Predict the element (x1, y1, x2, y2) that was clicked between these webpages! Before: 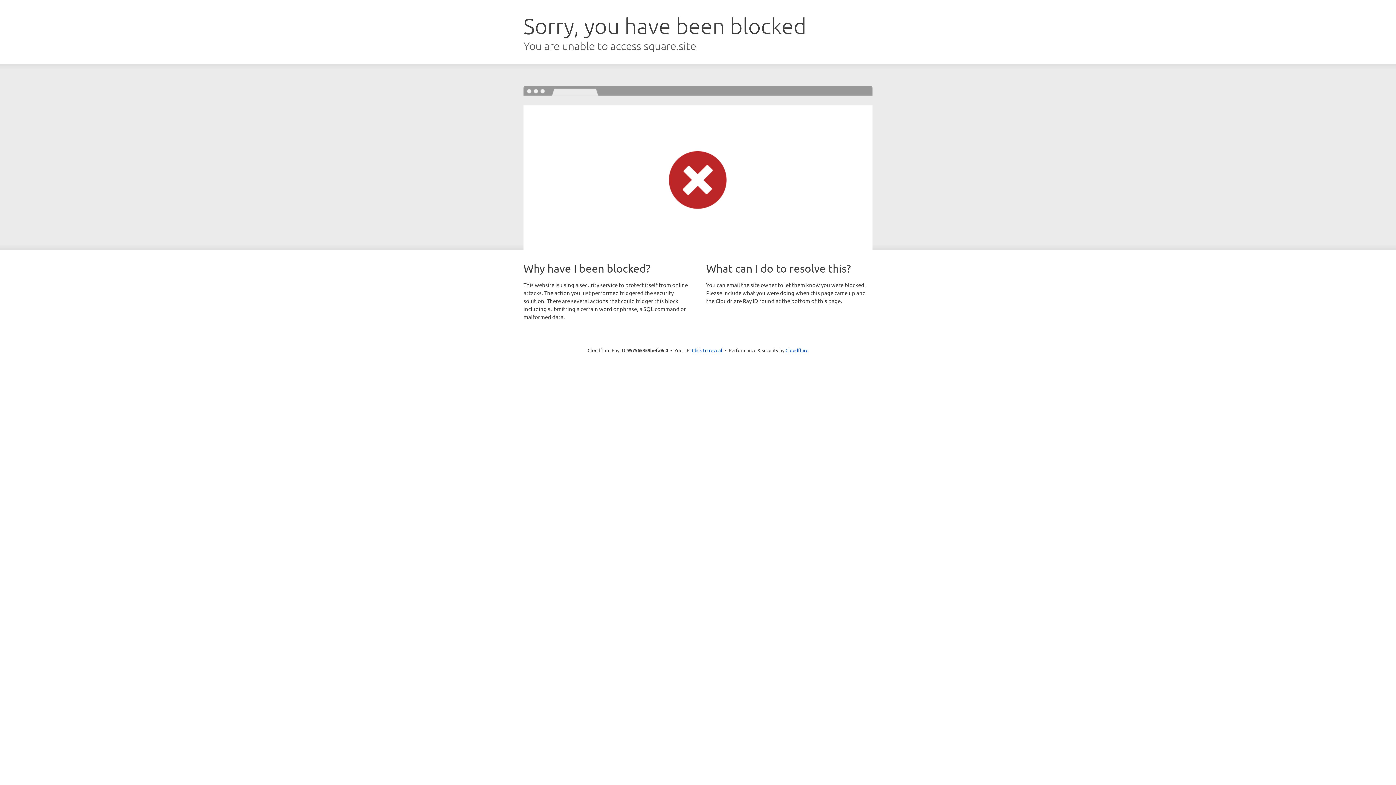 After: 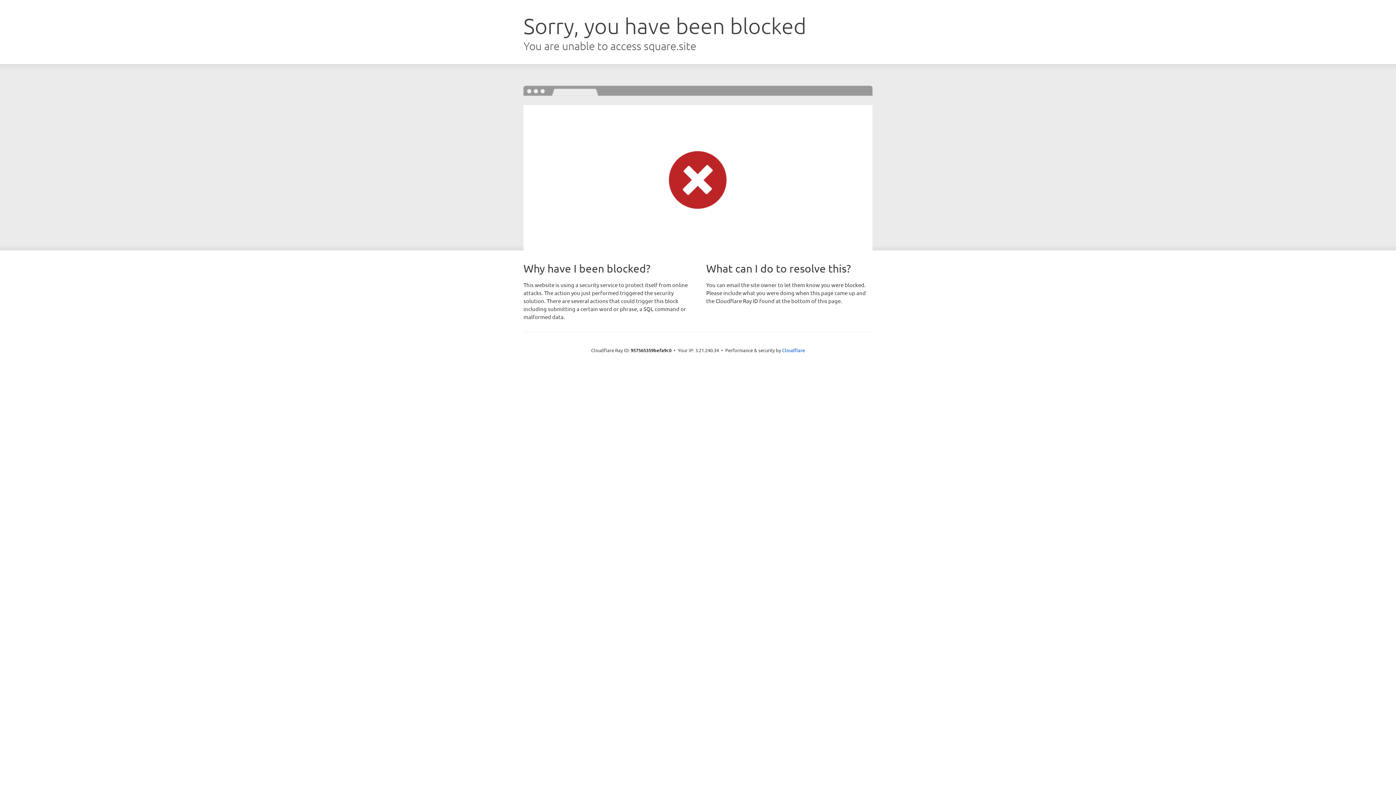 Action: bbox: (692, 346, 722, 353) label: Click to reveal